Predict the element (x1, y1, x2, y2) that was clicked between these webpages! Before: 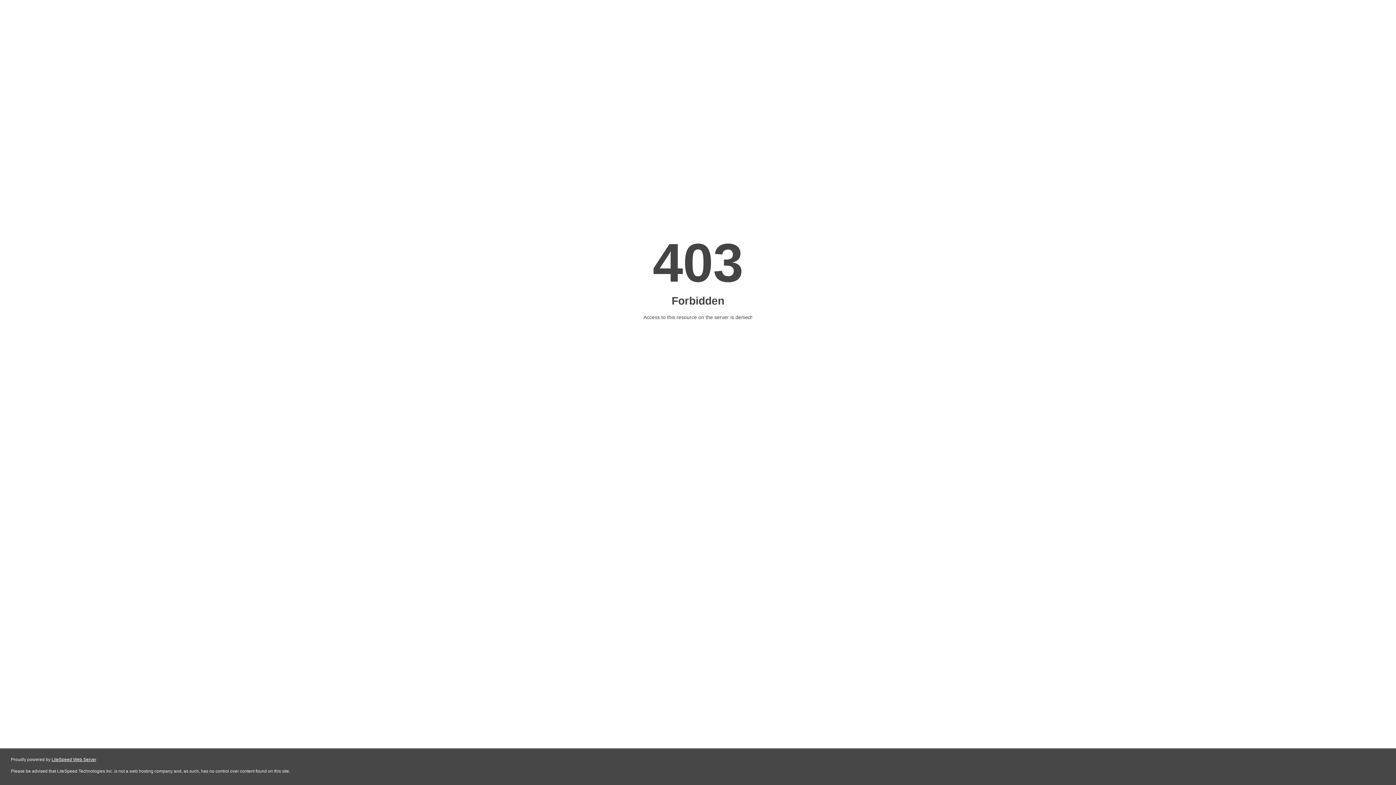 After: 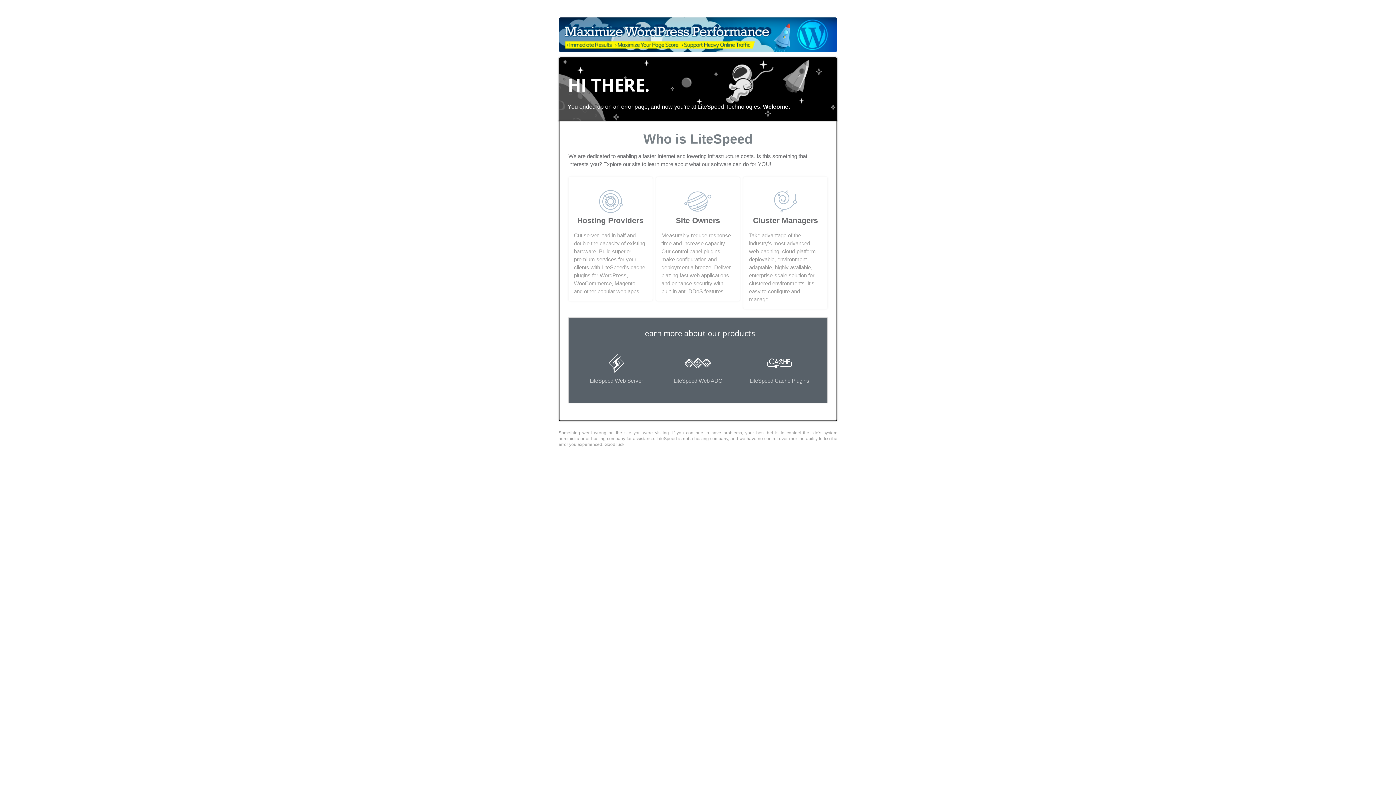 Action: label: LiteSpeed Web Server bbox: (51, 757, 96, 762)